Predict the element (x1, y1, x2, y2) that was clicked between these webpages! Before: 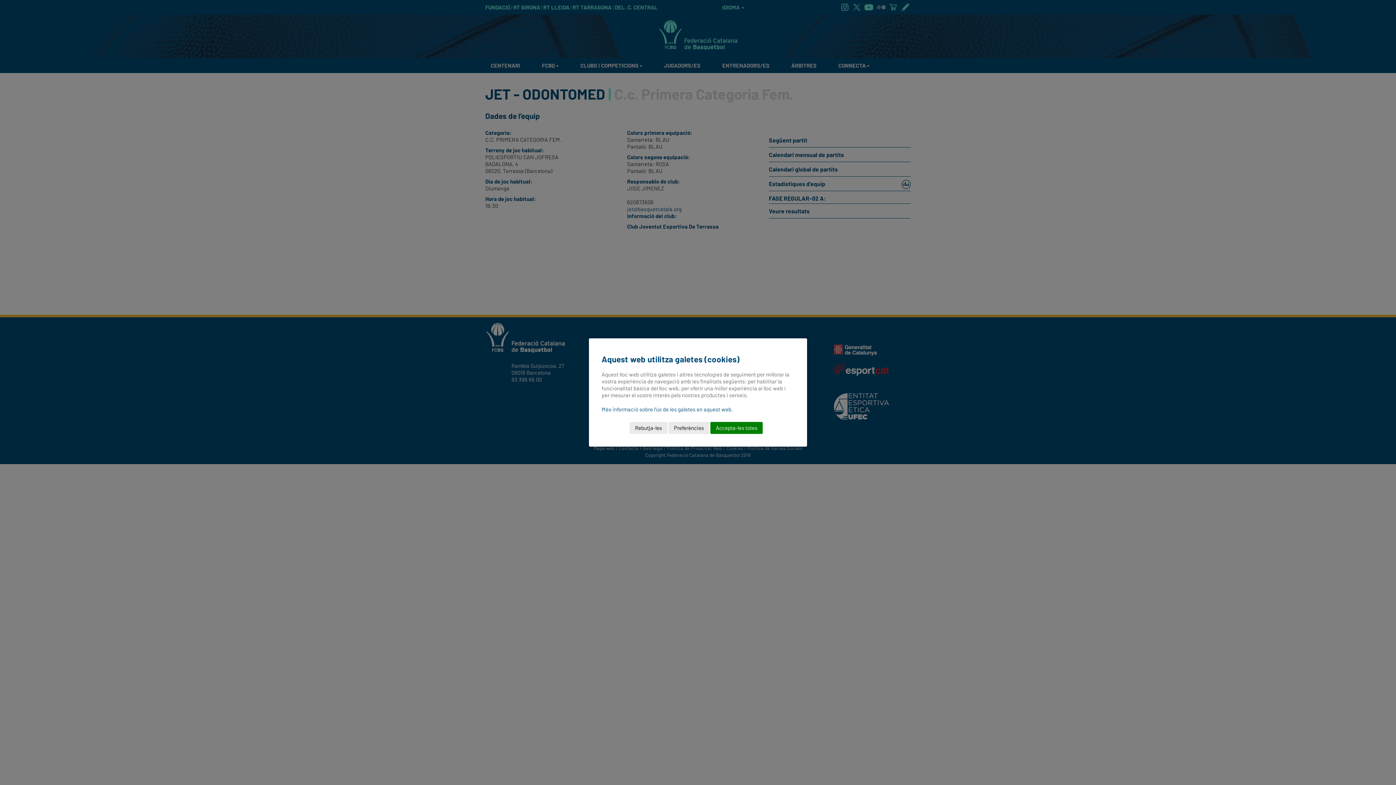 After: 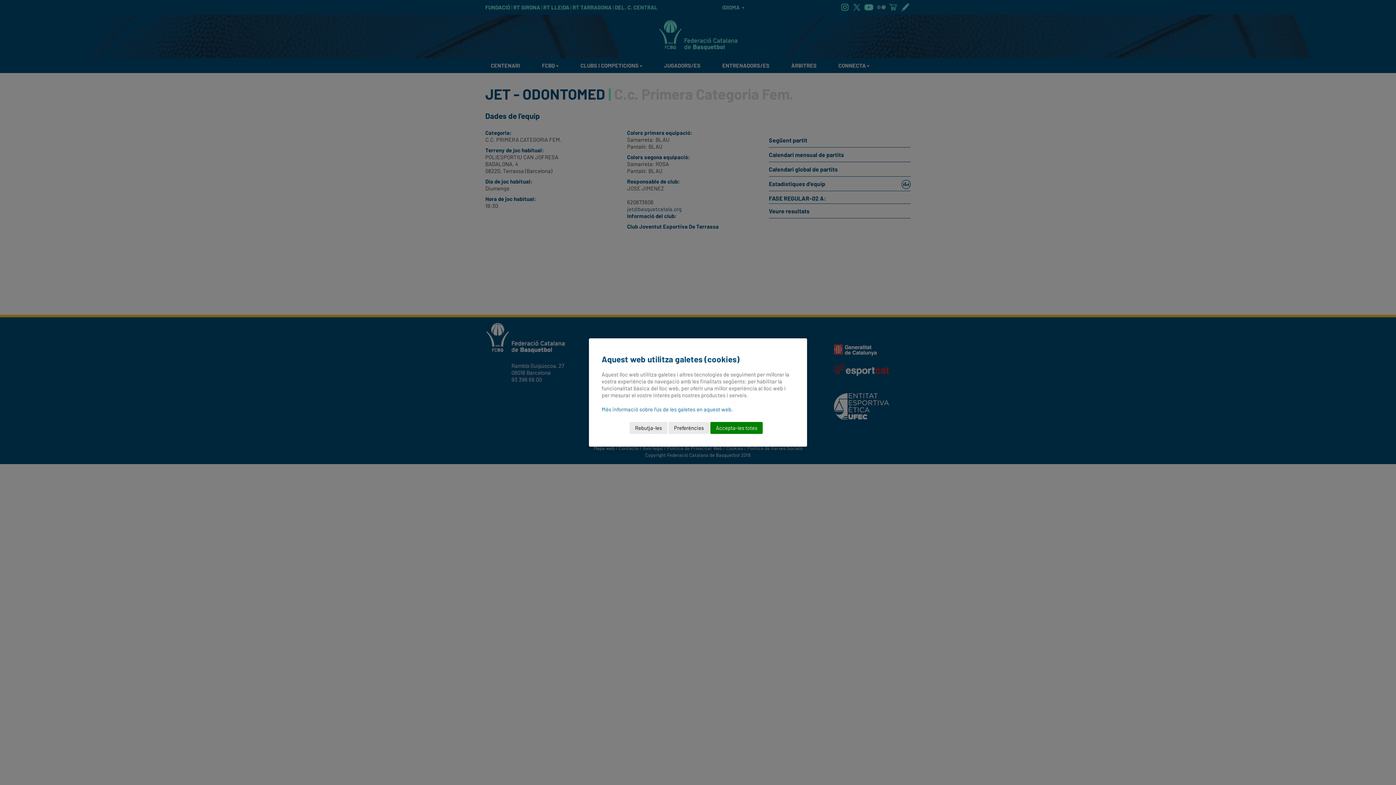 Action: bbox: (601, 406, 733, 412) label: Més informació sobre l'ús de les galetes en aquest web.